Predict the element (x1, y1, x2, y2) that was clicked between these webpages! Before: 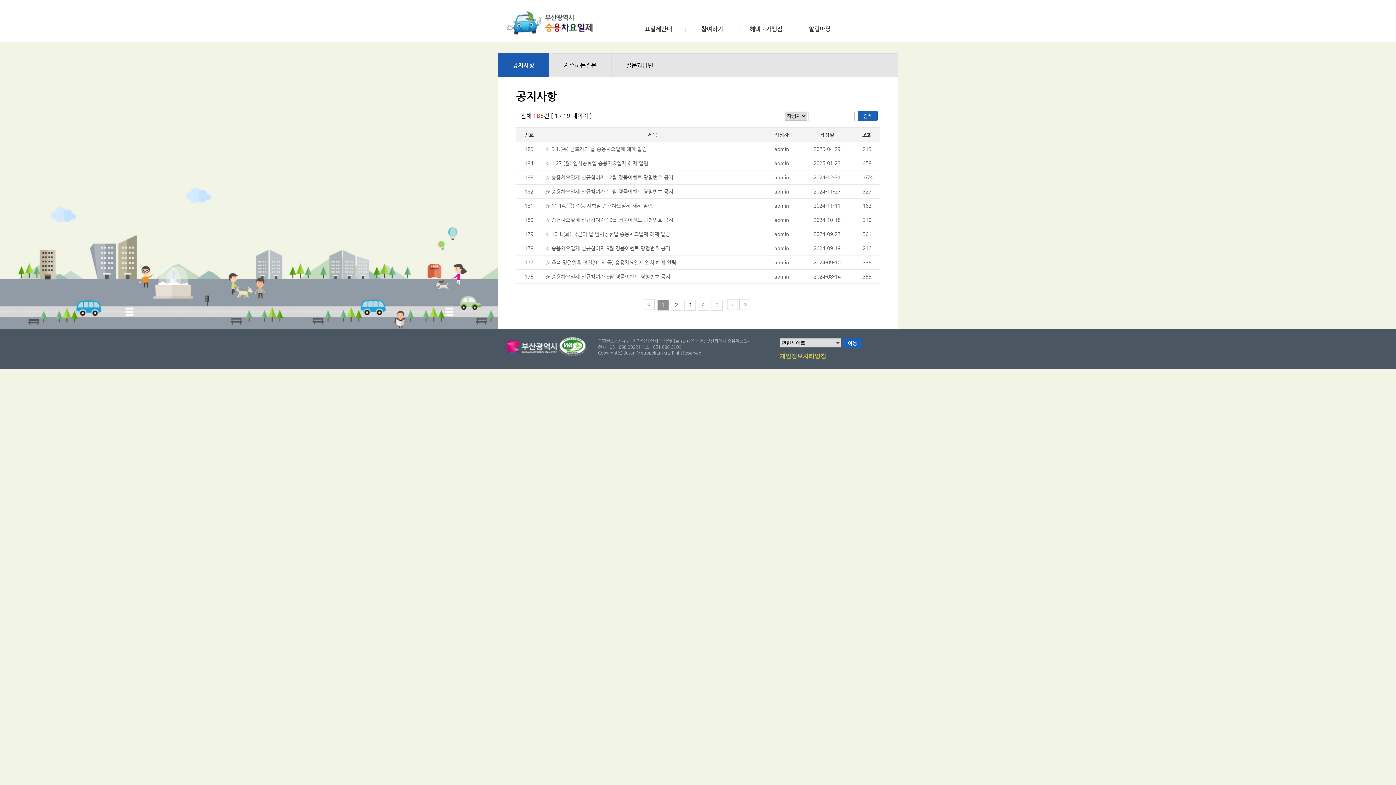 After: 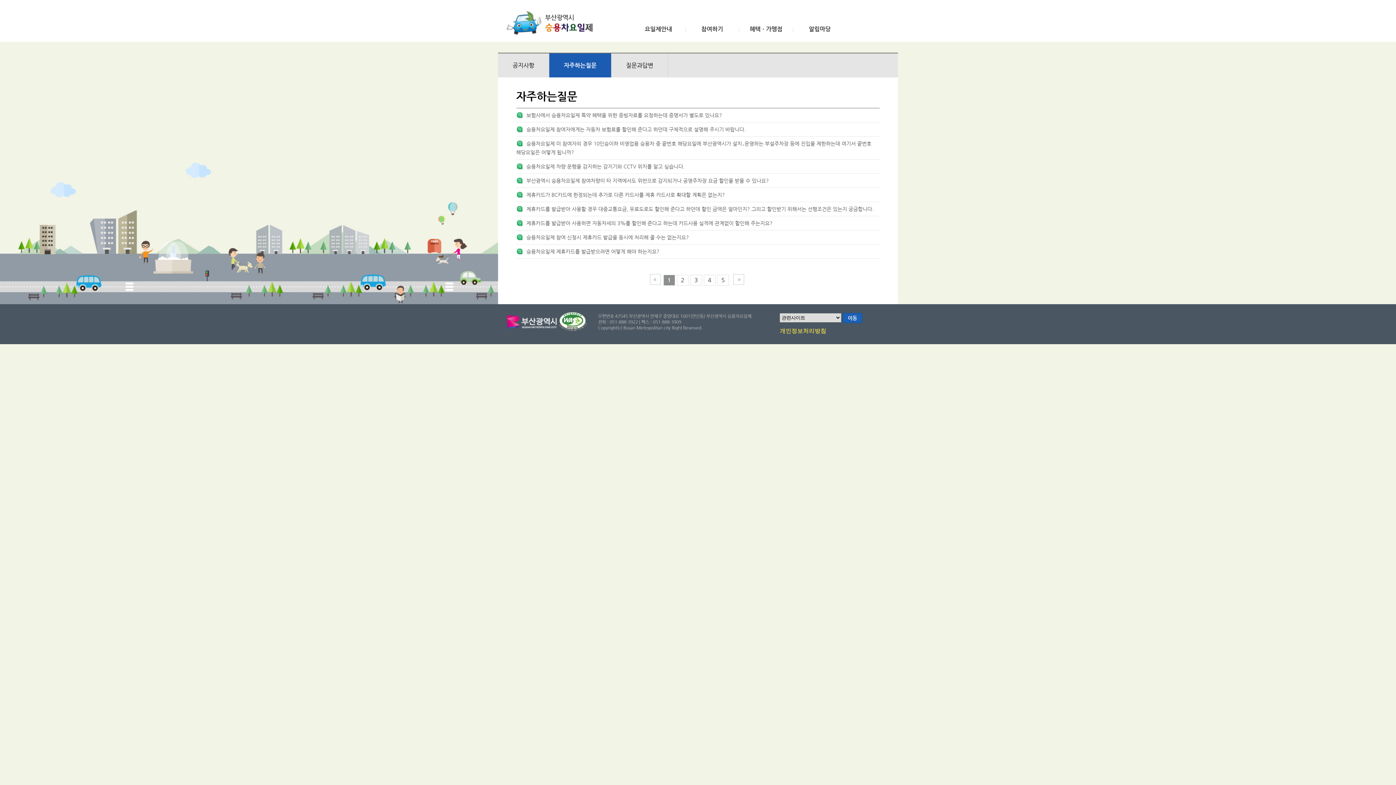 Action: bbox: (564, 61, 596, 68) label: 자주하는질문